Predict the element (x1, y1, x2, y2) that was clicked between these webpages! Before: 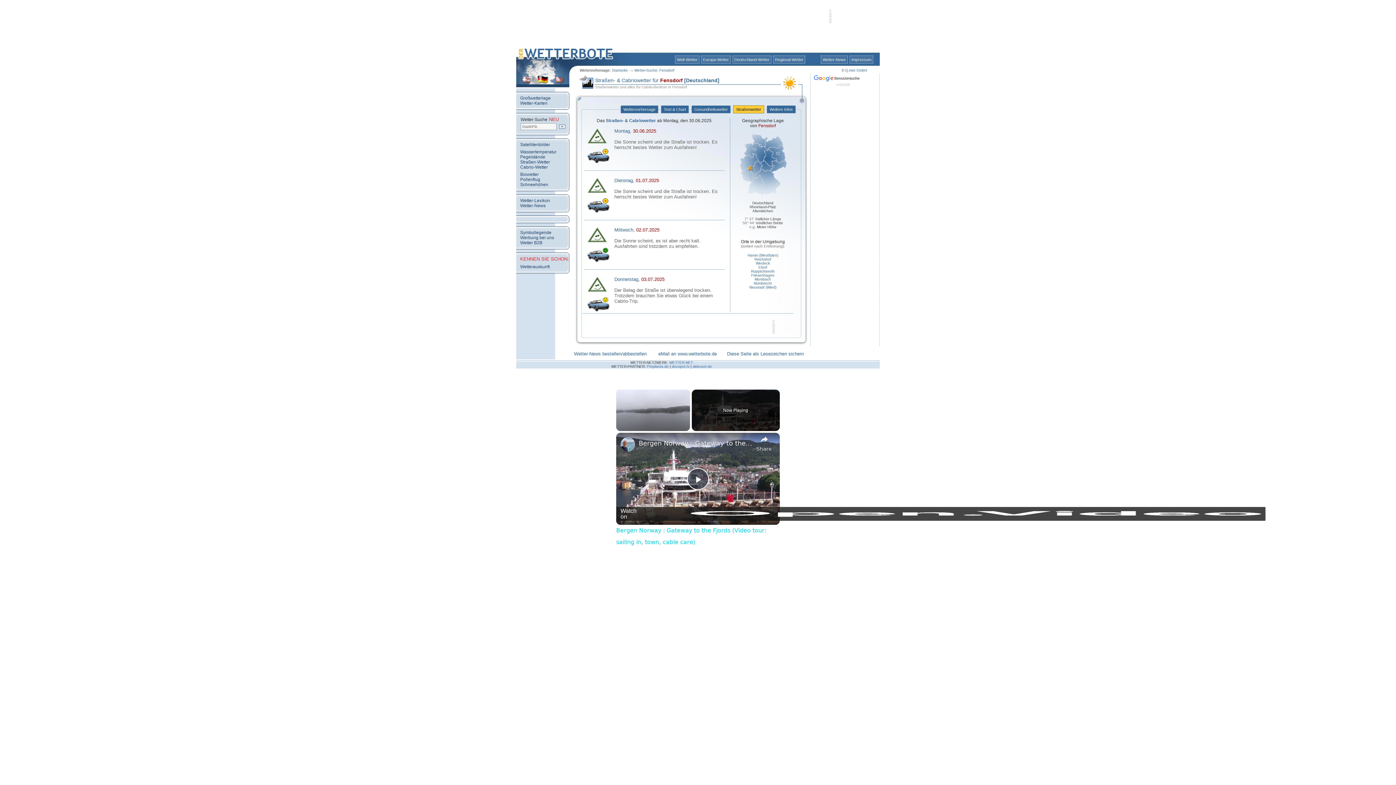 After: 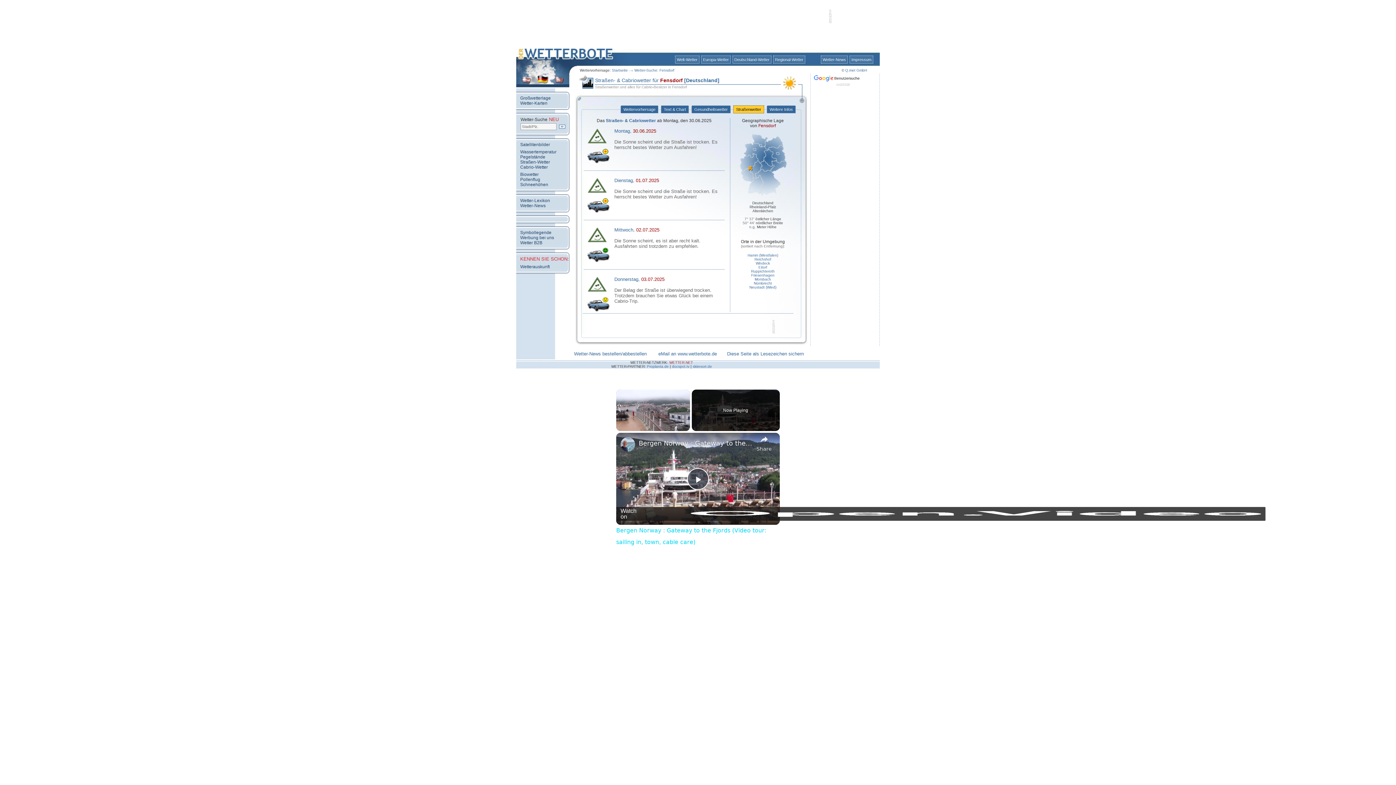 Action: bbox: (669, 360, 693, 364) label: WETTER.NET